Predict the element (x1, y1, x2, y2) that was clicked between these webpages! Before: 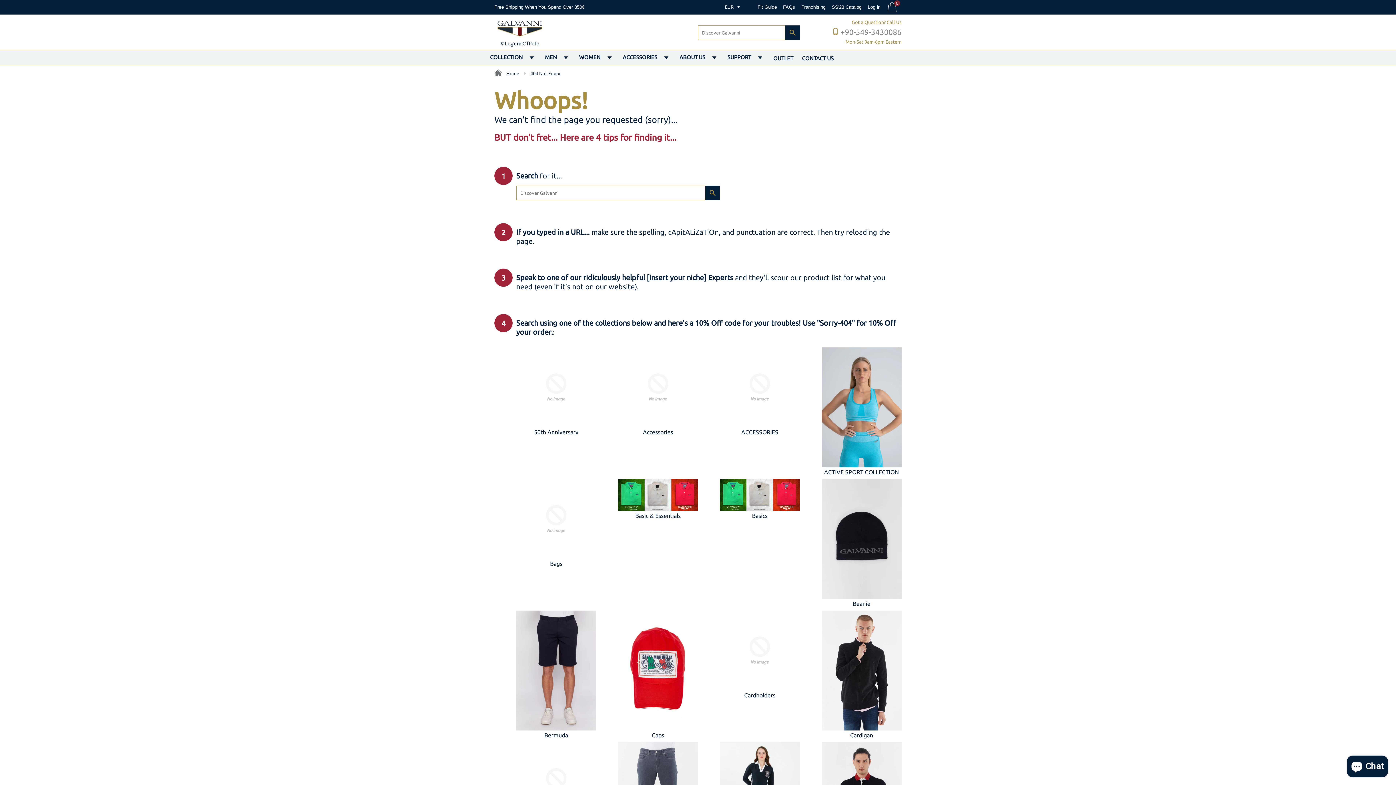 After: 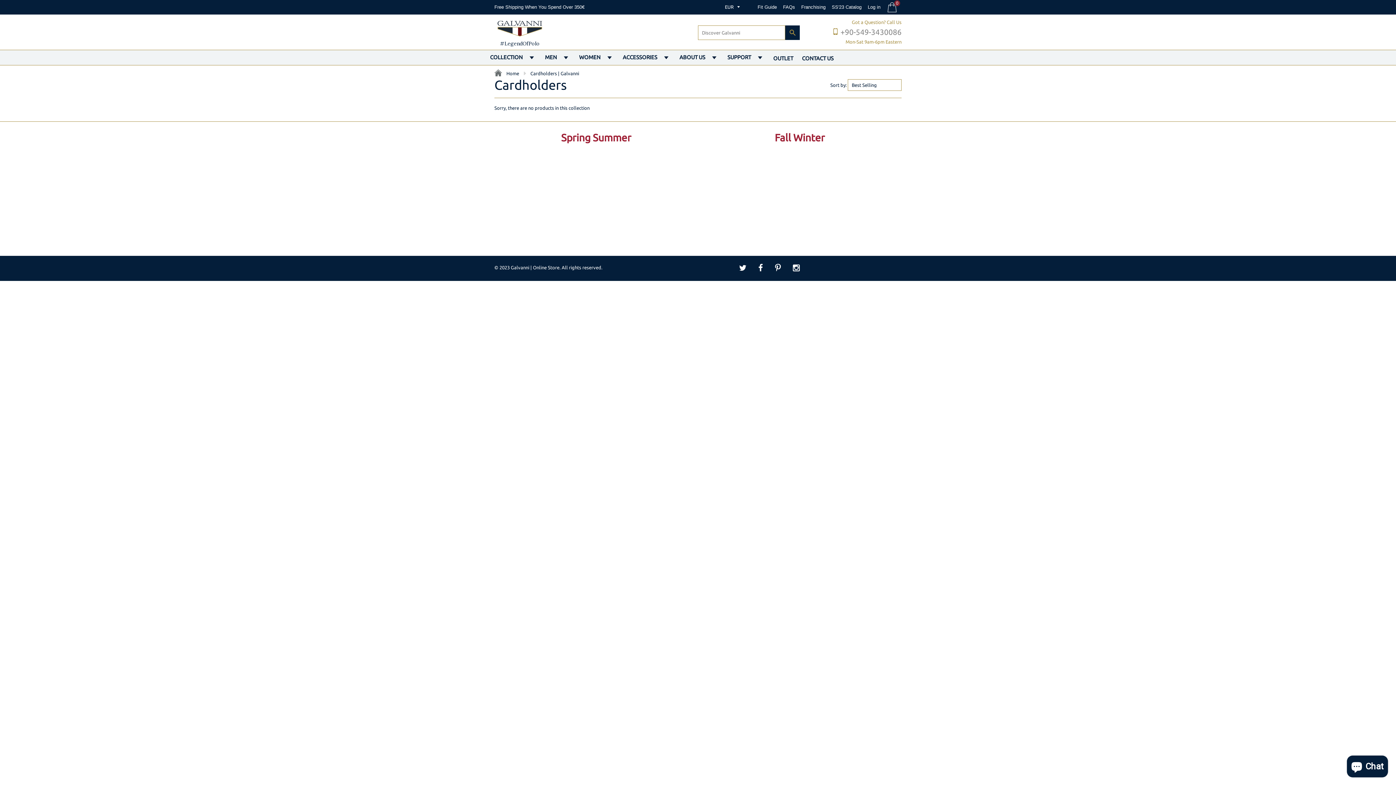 Action: bbox: (720, 686, 800, 691)